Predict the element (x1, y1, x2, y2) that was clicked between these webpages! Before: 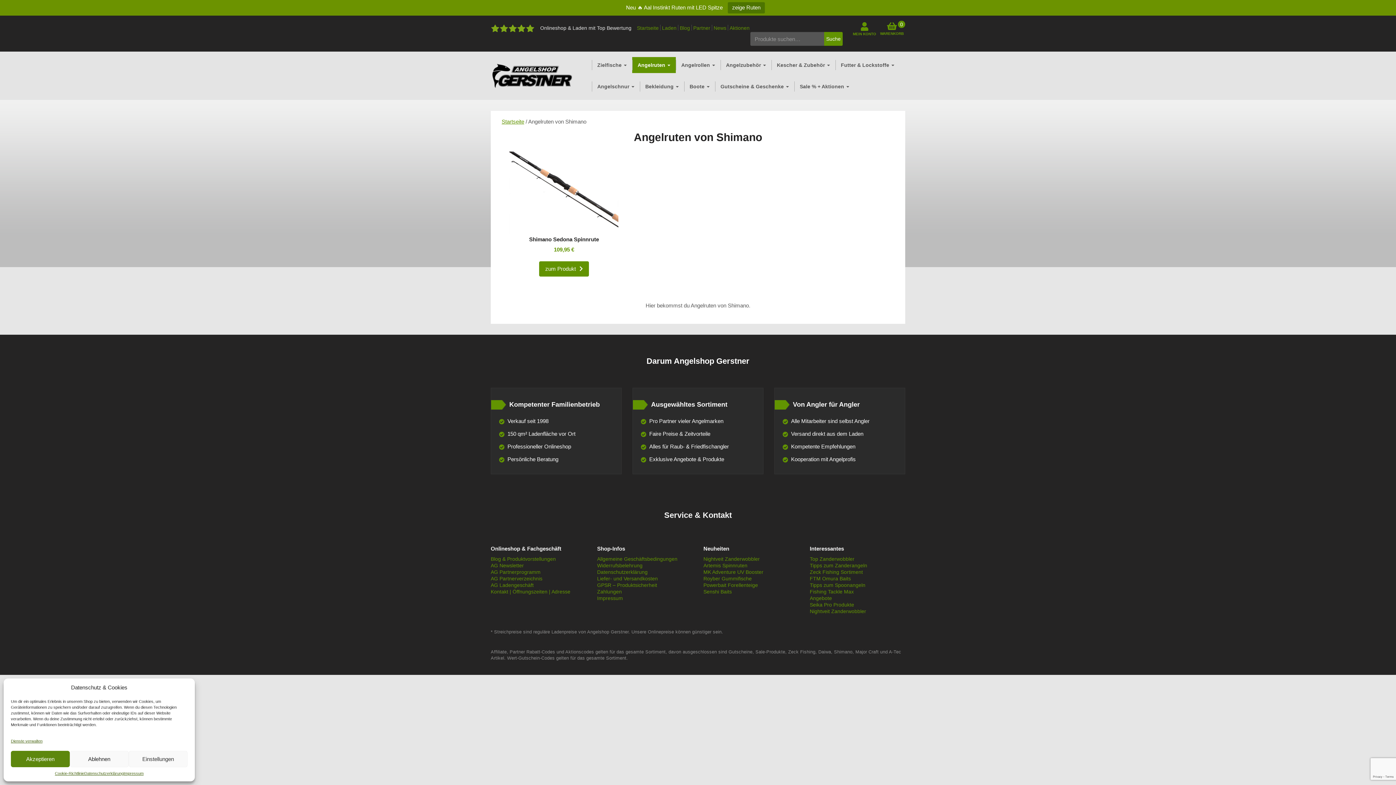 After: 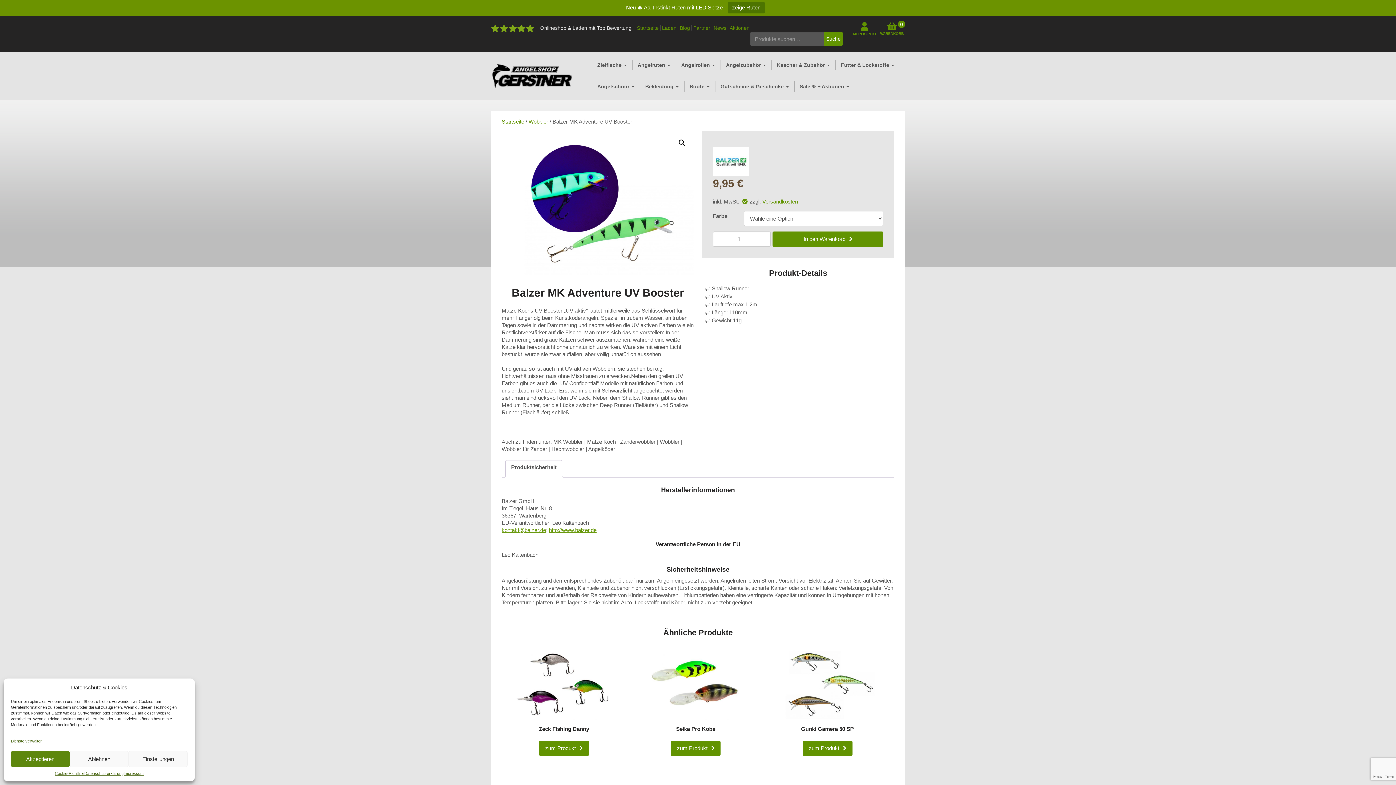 Action: label: MK Adventure UV Booster bbox: (703, 569, 763, 575)